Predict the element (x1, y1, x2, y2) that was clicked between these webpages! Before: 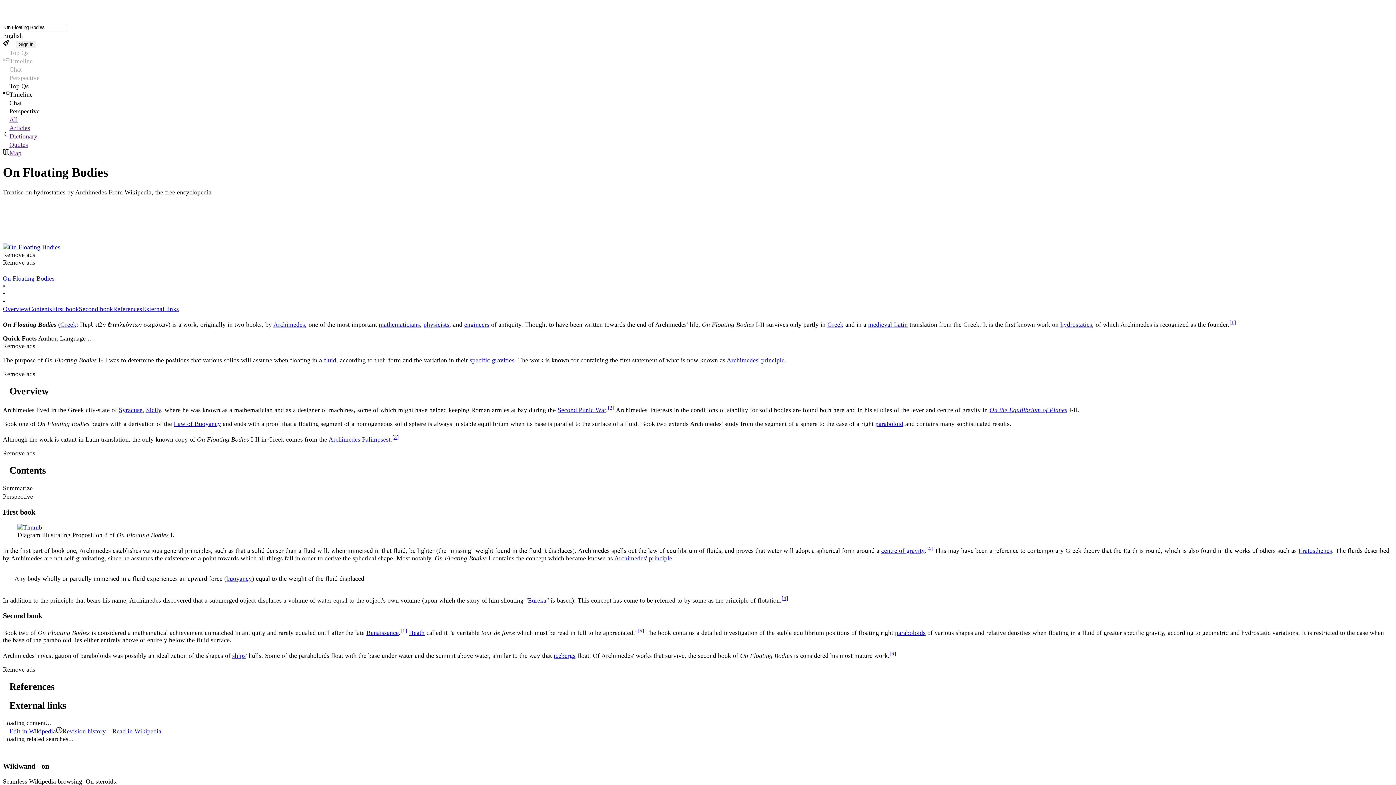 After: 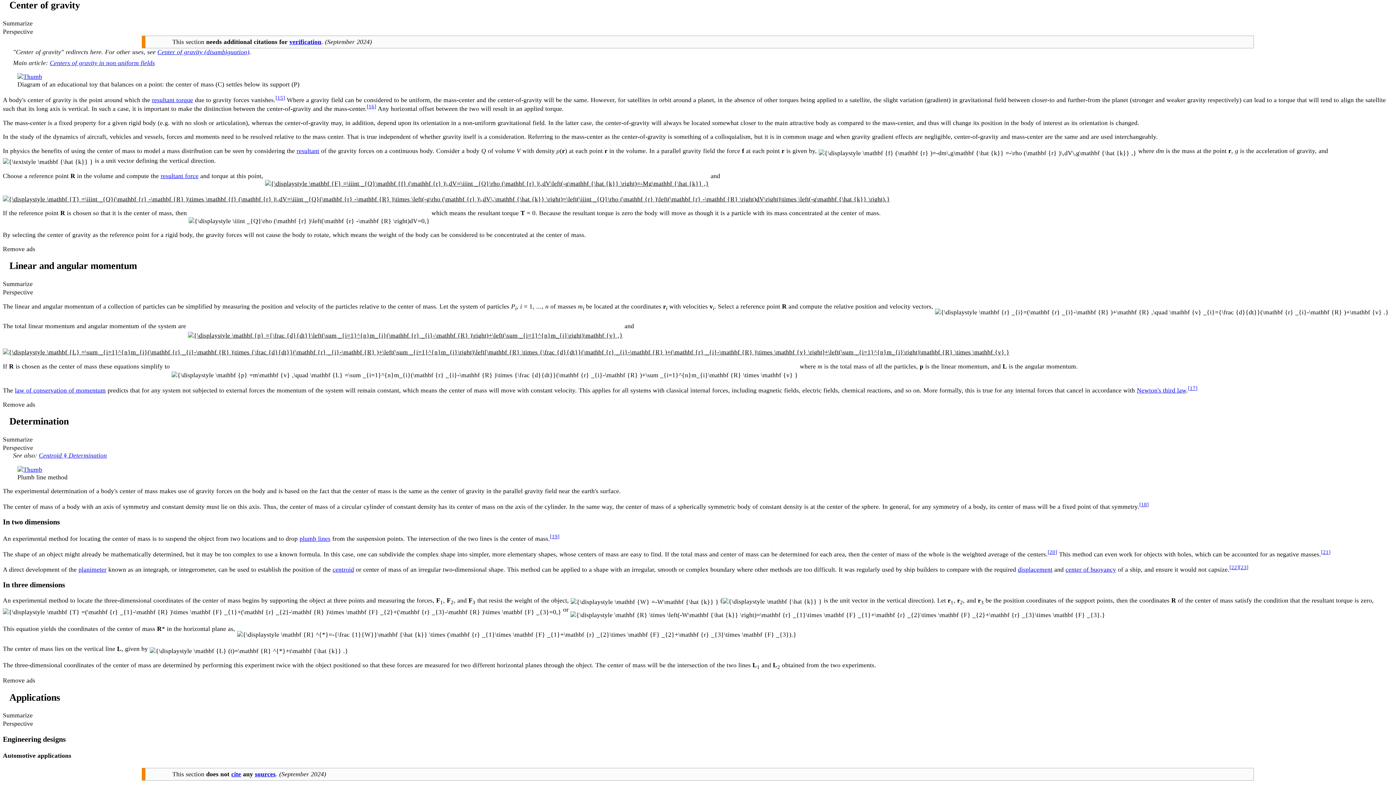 Action: label: centre of gravity bbox: (881, 547, 924, 554)